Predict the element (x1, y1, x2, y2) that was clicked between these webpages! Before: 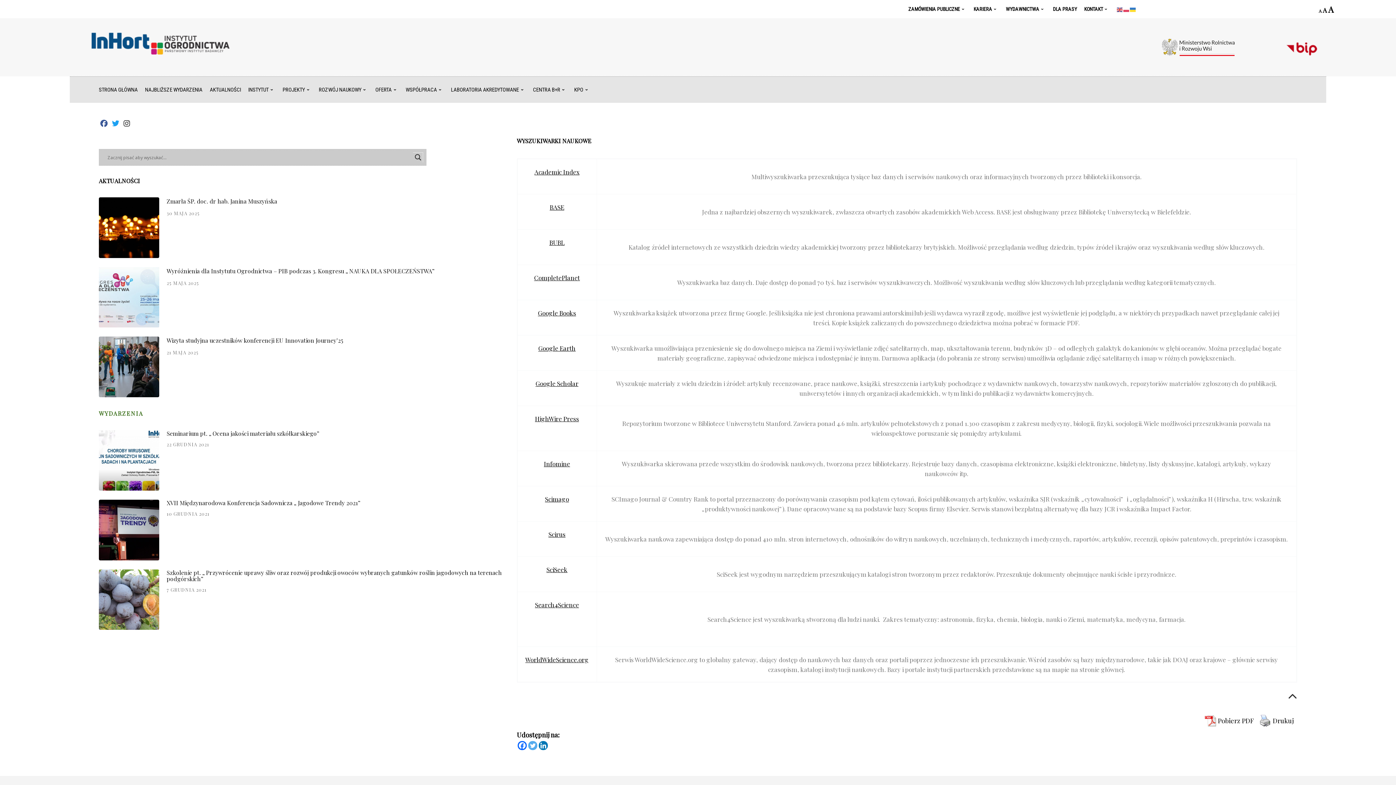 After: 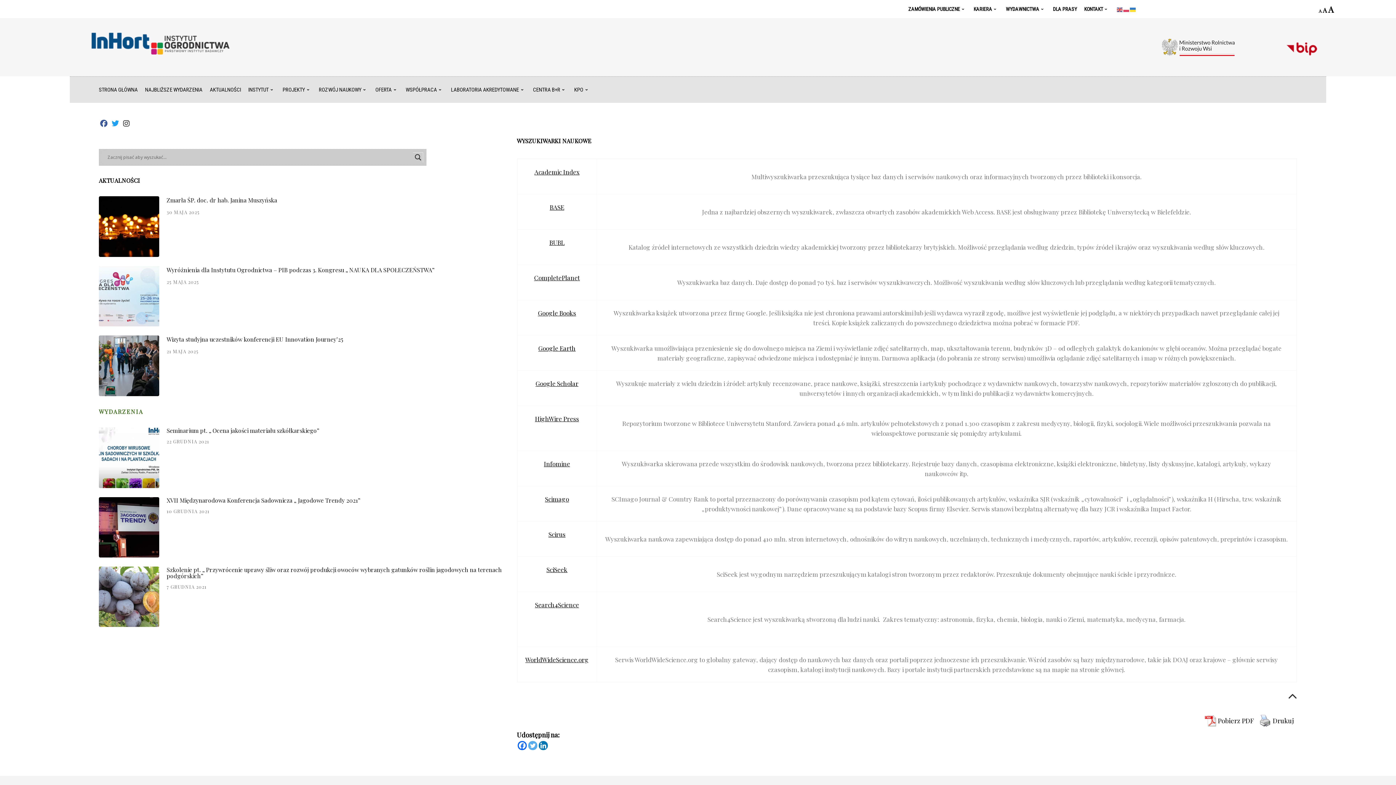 Action: bbox: (1319, 7, 1322, 13) label: A
Decrease font size.